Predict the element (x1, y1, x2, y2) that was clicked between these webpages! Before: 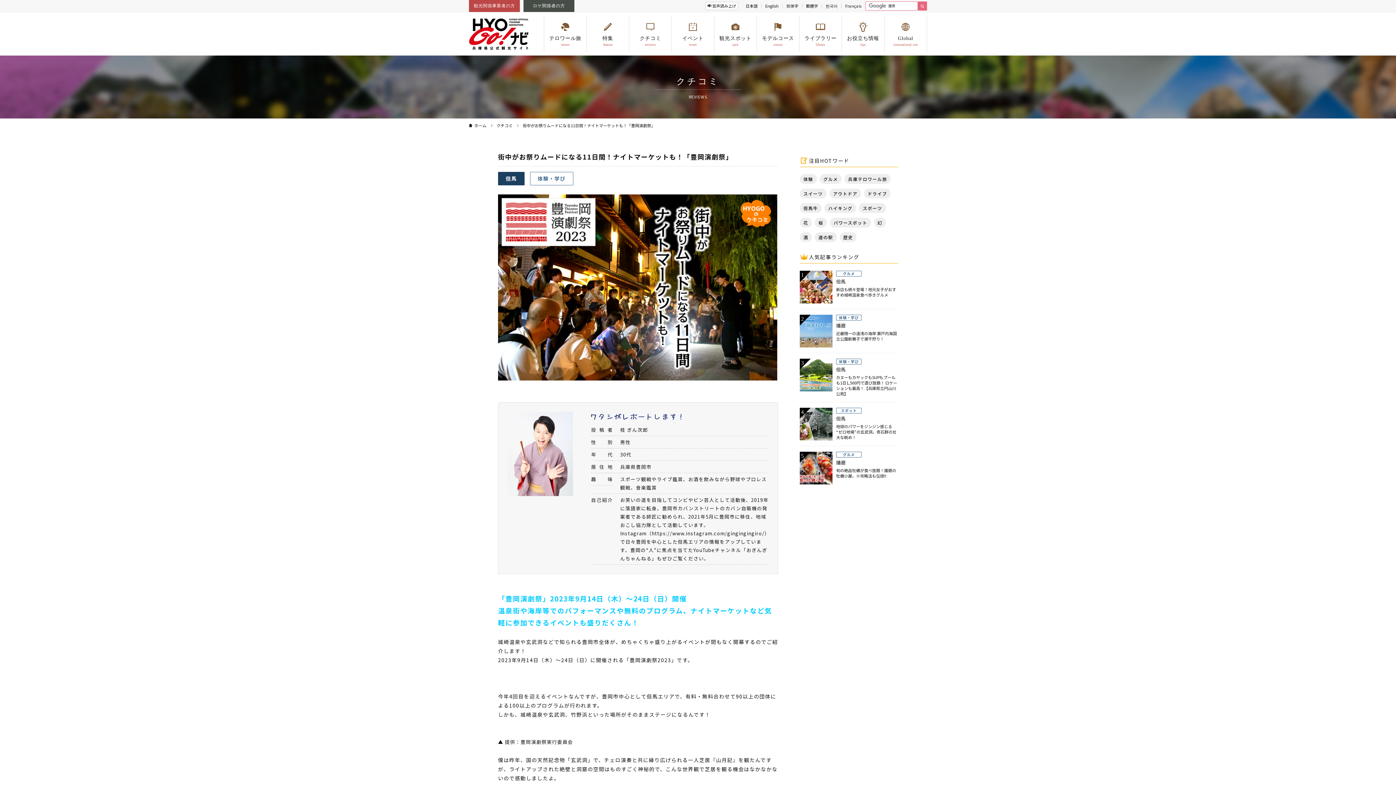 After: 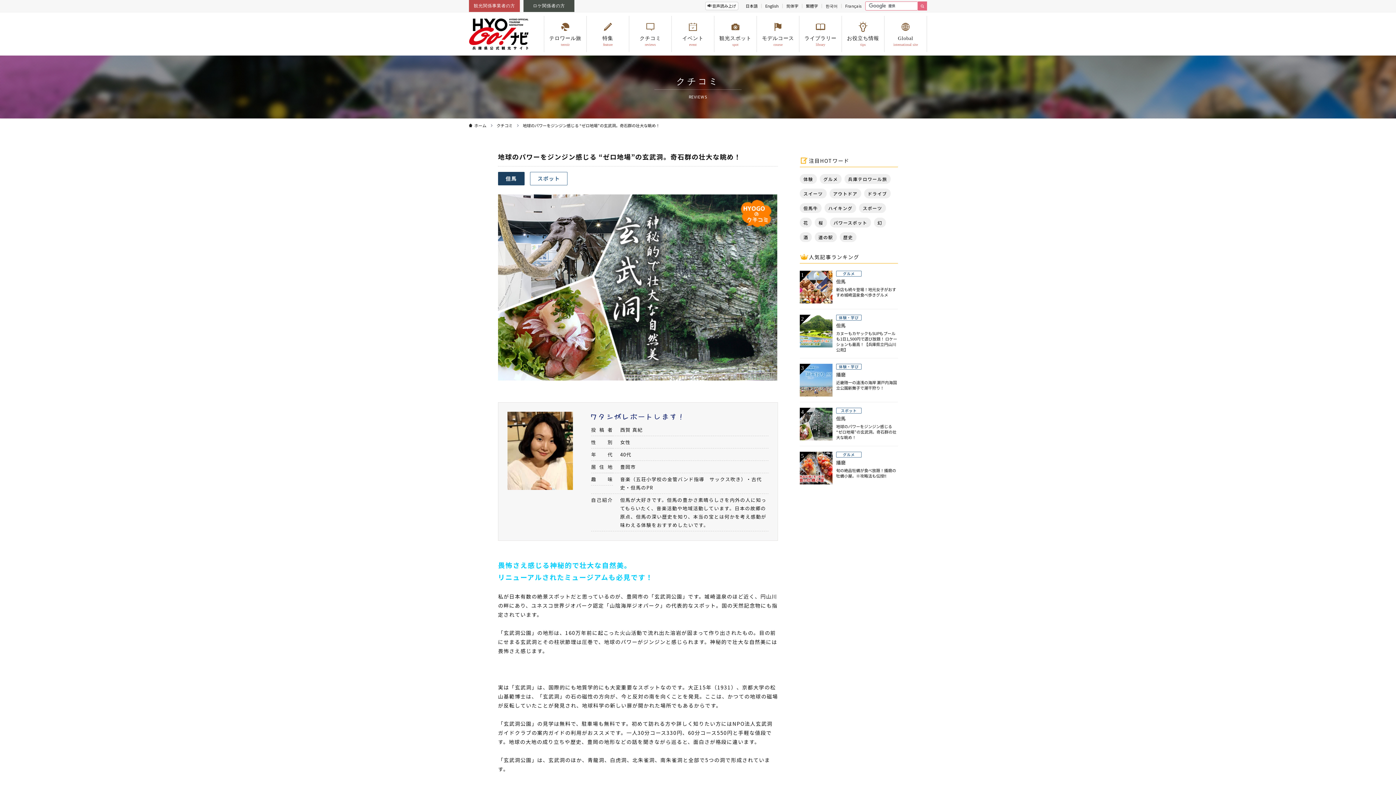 Action: bbox: (800, 408, 898, 440) label: スポット

但馬

地球のパワーをジンジン感じる “ゼロ地場”の玄武洞。奇石群の壮大な眺め！